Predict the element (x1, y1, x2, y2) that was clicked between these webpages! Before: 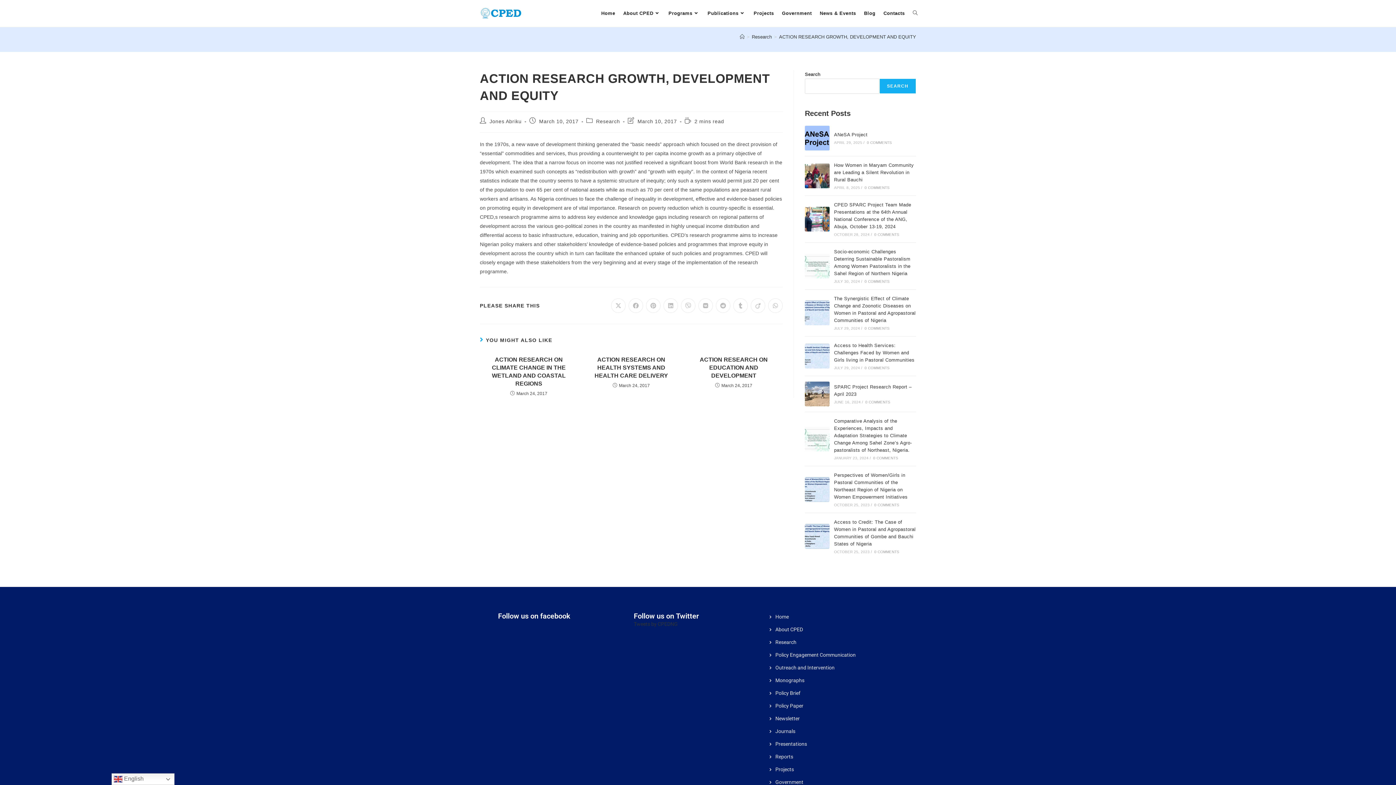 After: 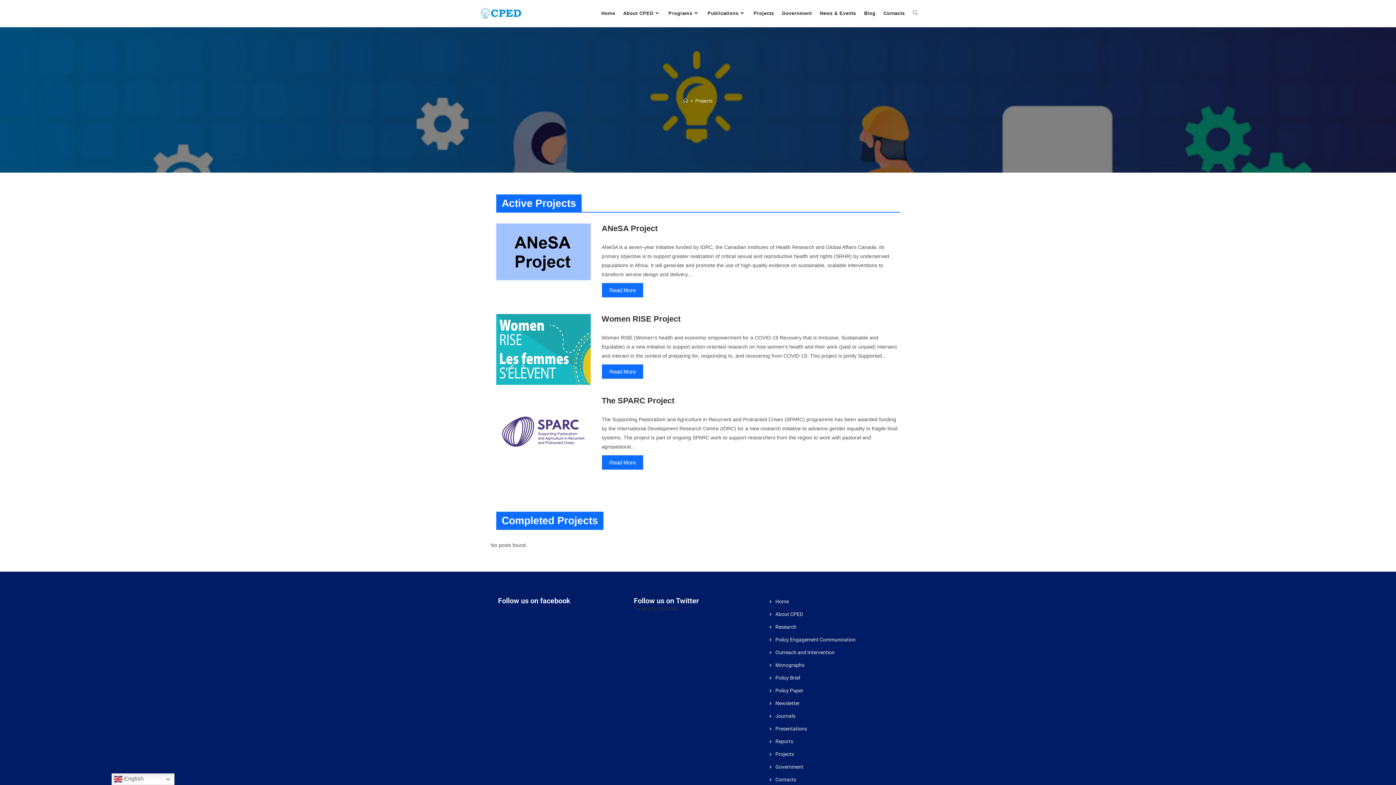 Action: bbox: (769, 765, 898, 774) label: Projects